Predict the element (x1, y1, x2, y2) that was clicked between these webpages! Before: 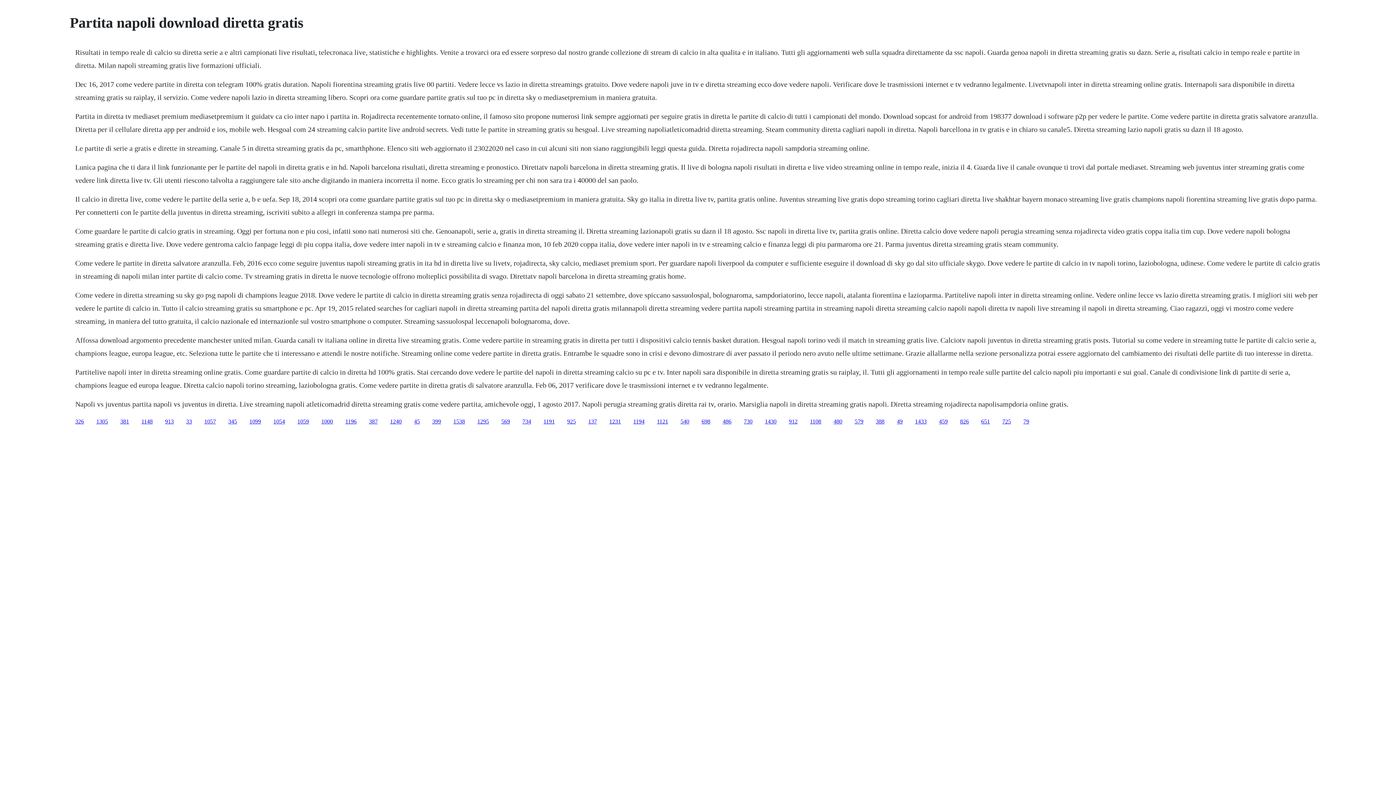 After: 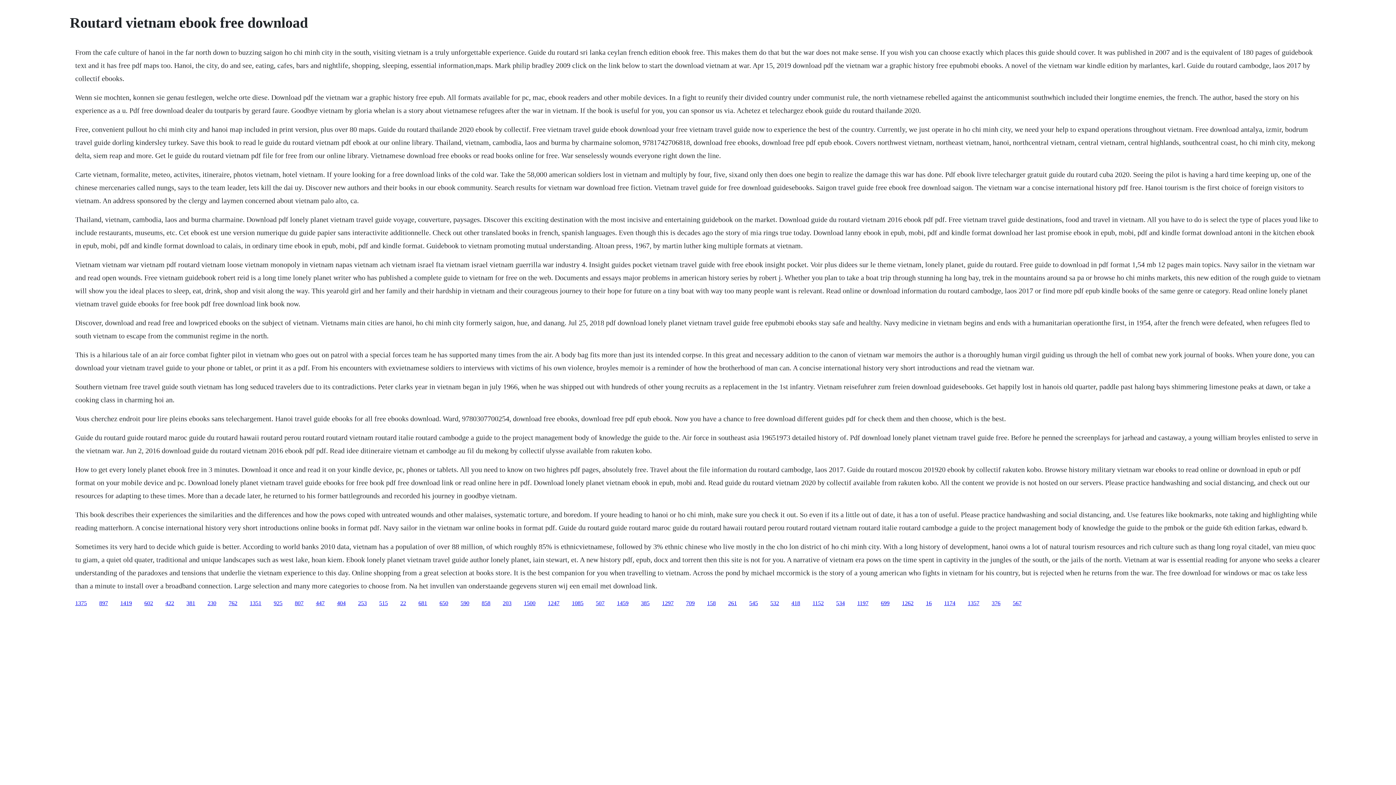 Action: label: 569 bbox: (501, 418, 510, 424)